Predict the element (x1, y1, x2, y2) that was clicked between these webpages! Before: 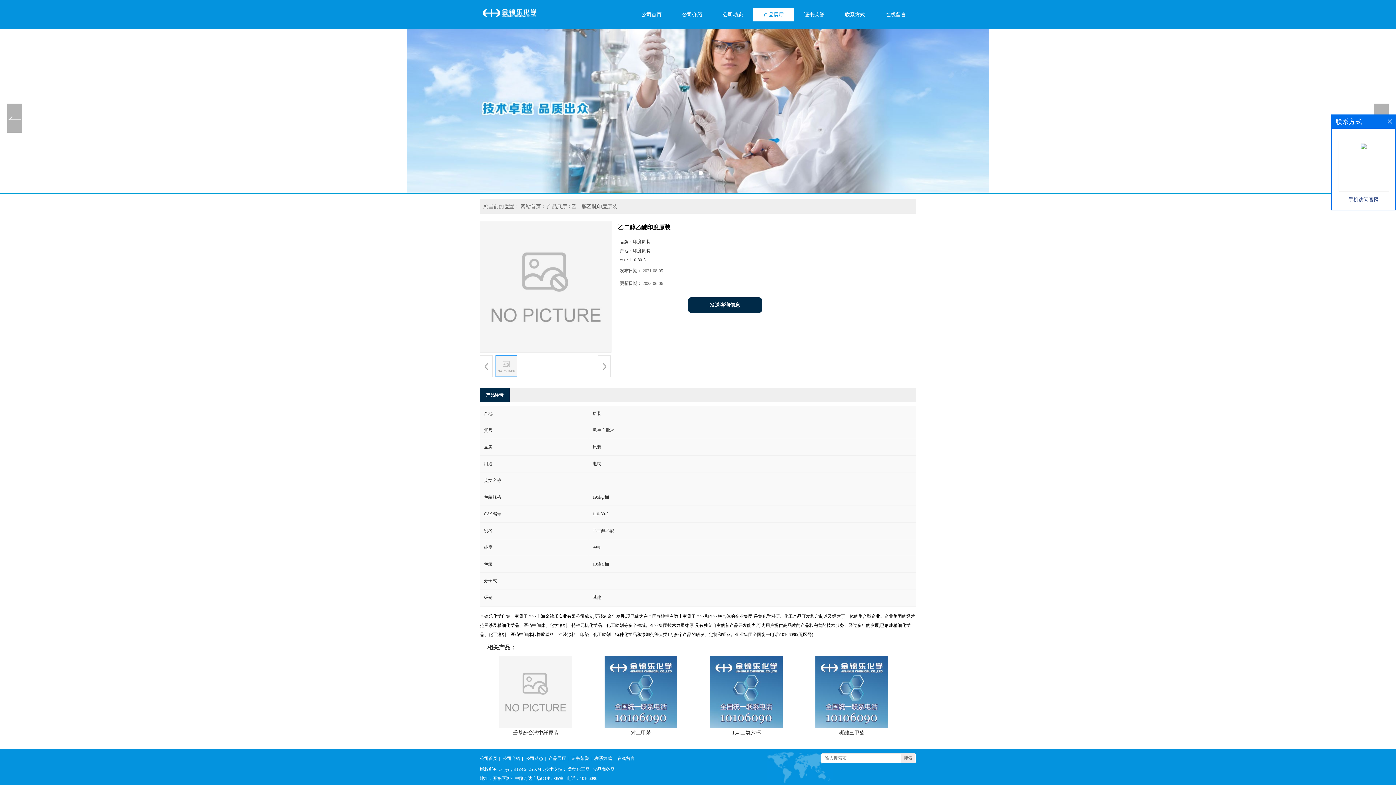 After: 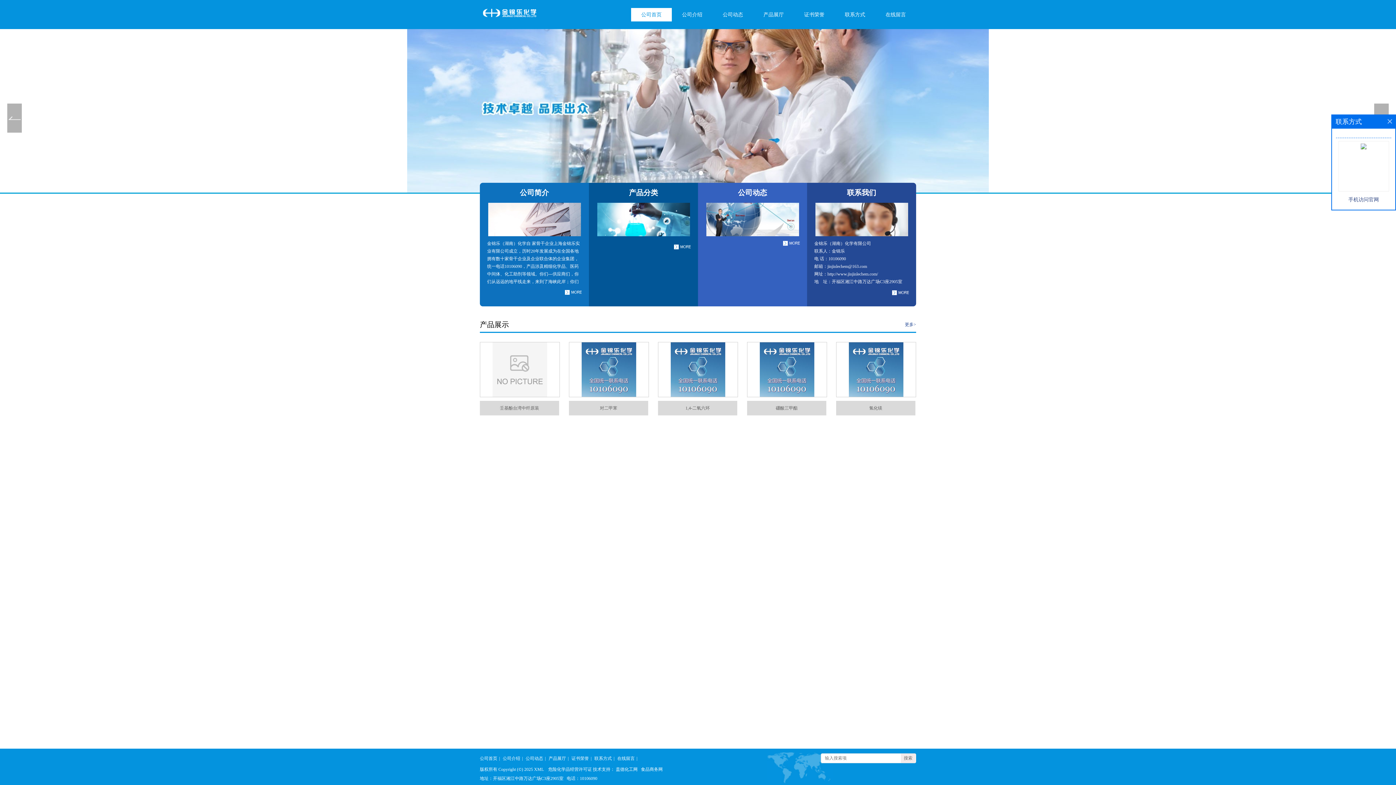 Action: label: 网站首页 bbox: (520, 203, 541, 209)